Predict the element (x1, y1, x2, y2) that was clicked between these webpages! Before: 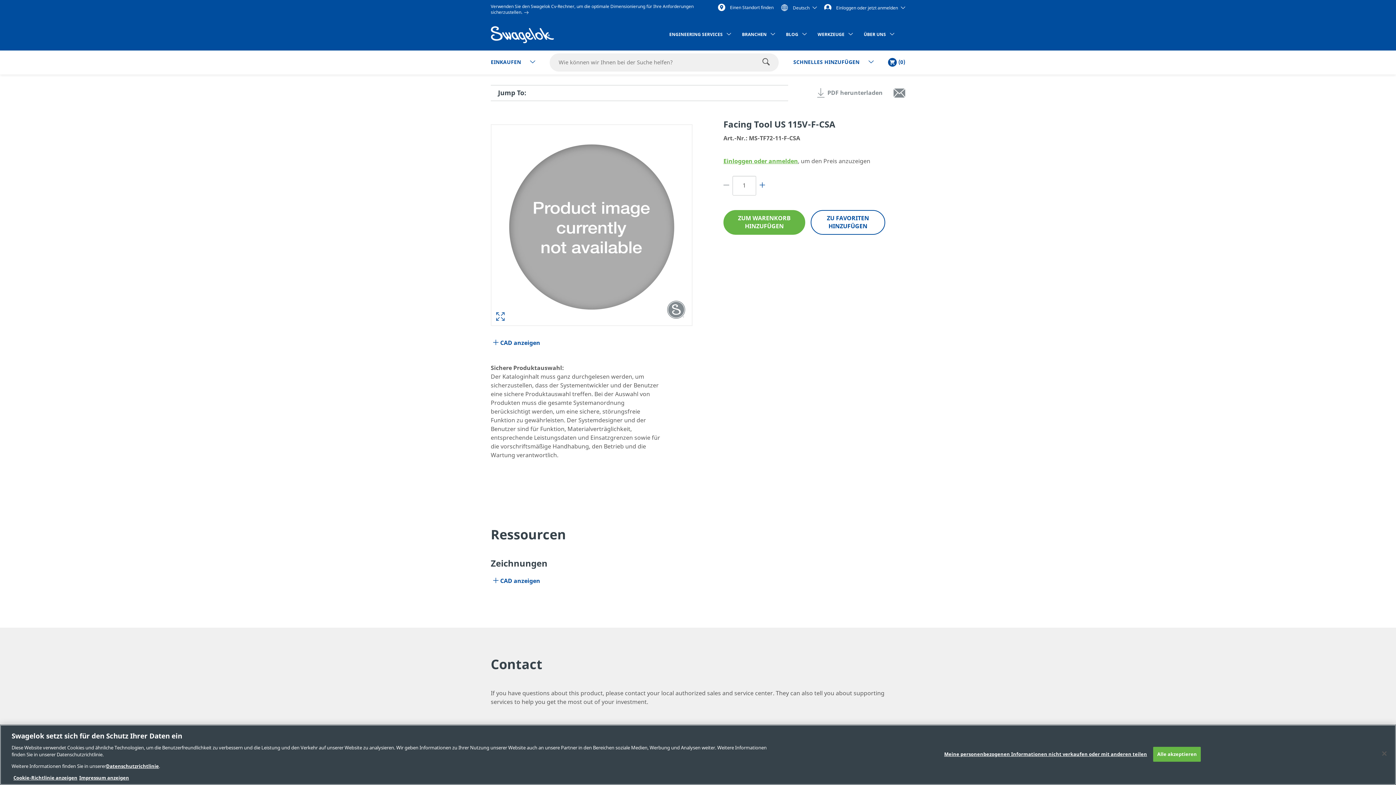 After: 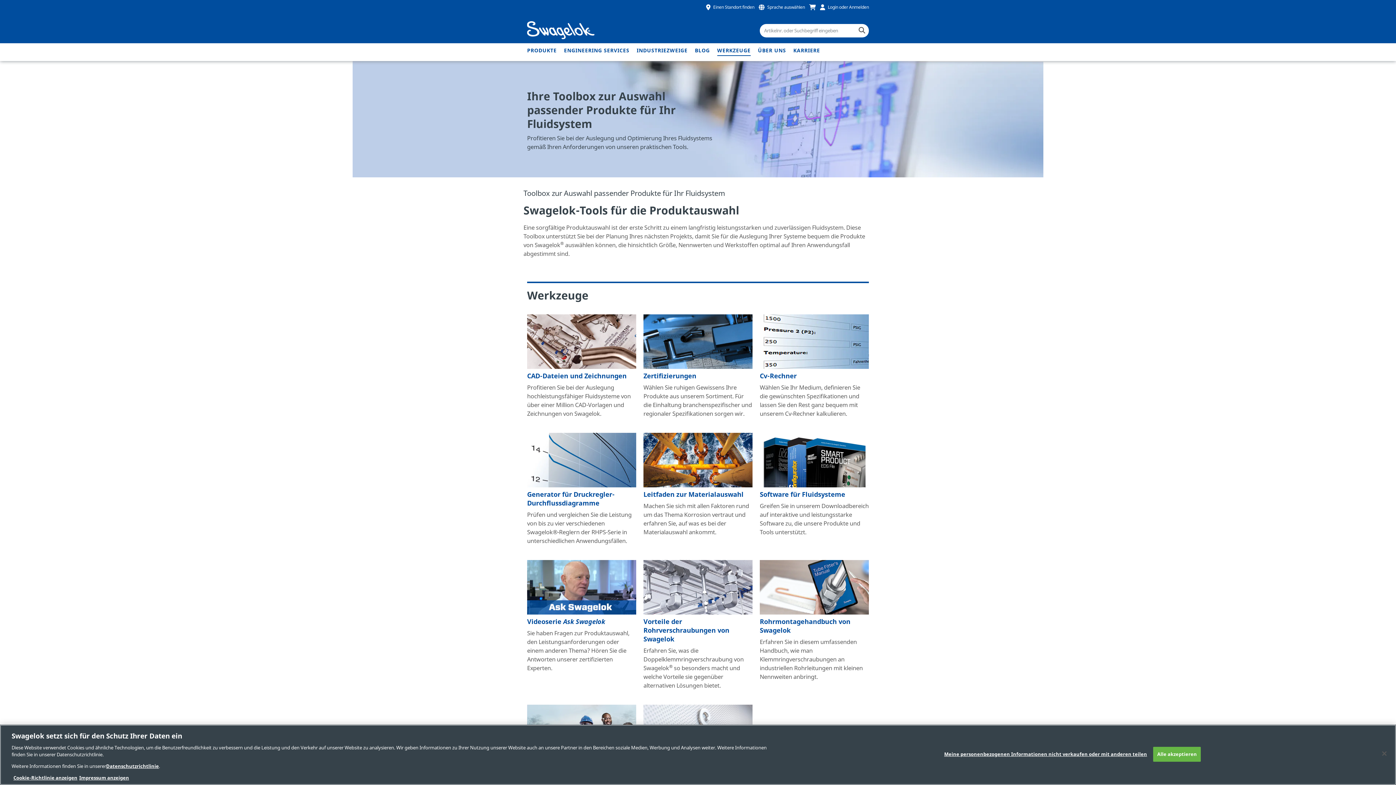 Action: bbox: (817, 31, 844, 45) label: WERKZEUGE